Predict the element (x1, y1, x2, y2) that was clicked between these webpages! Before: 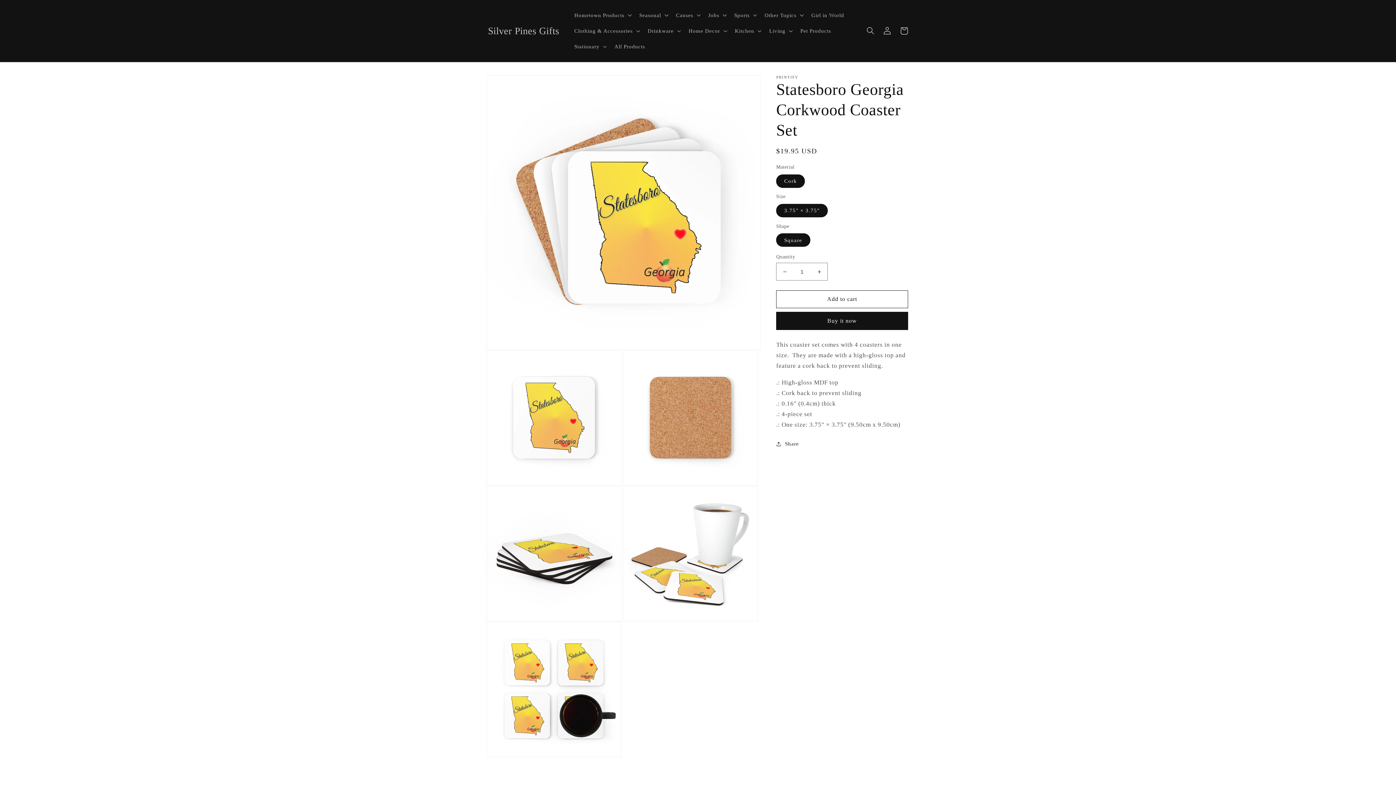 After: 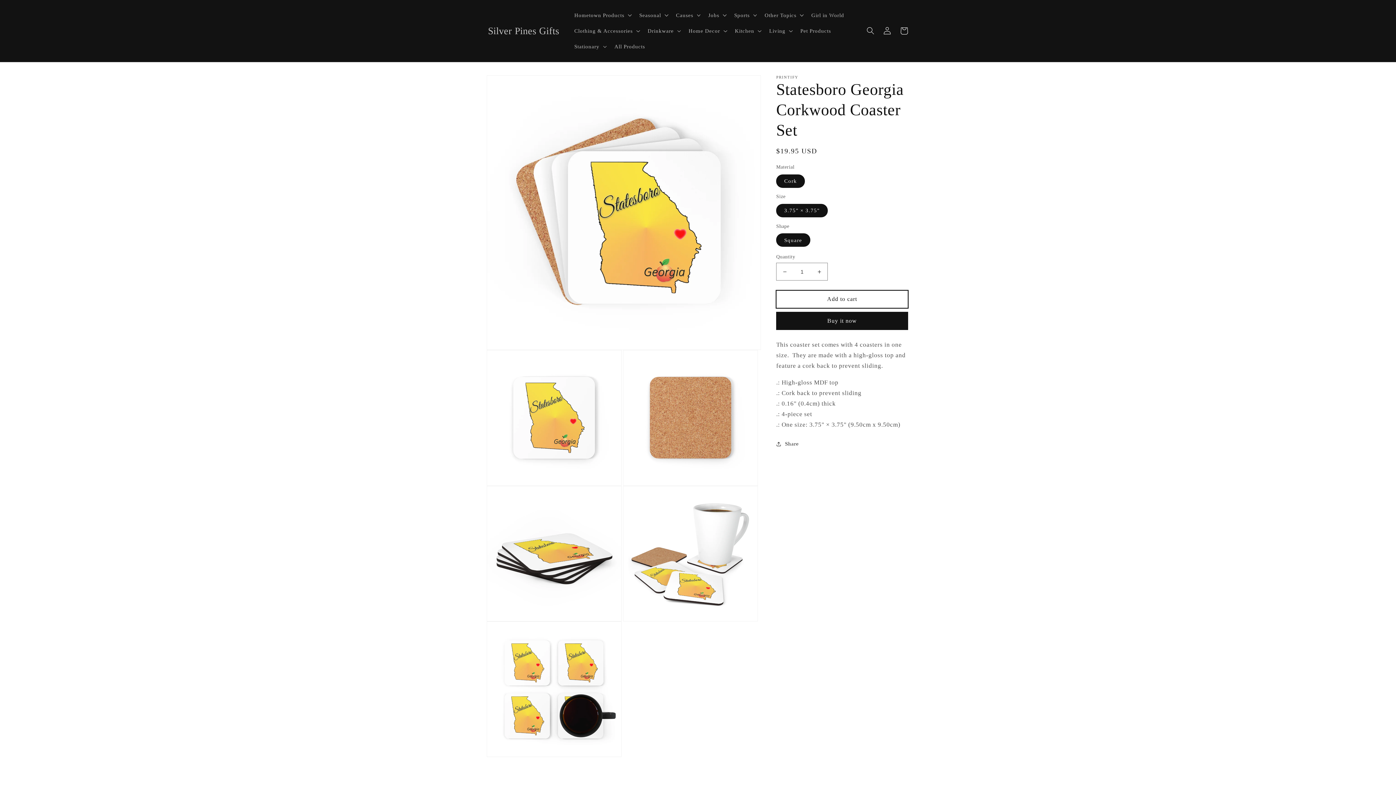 Action: label: Add to cart bbox: (776, 290, 908, 308)